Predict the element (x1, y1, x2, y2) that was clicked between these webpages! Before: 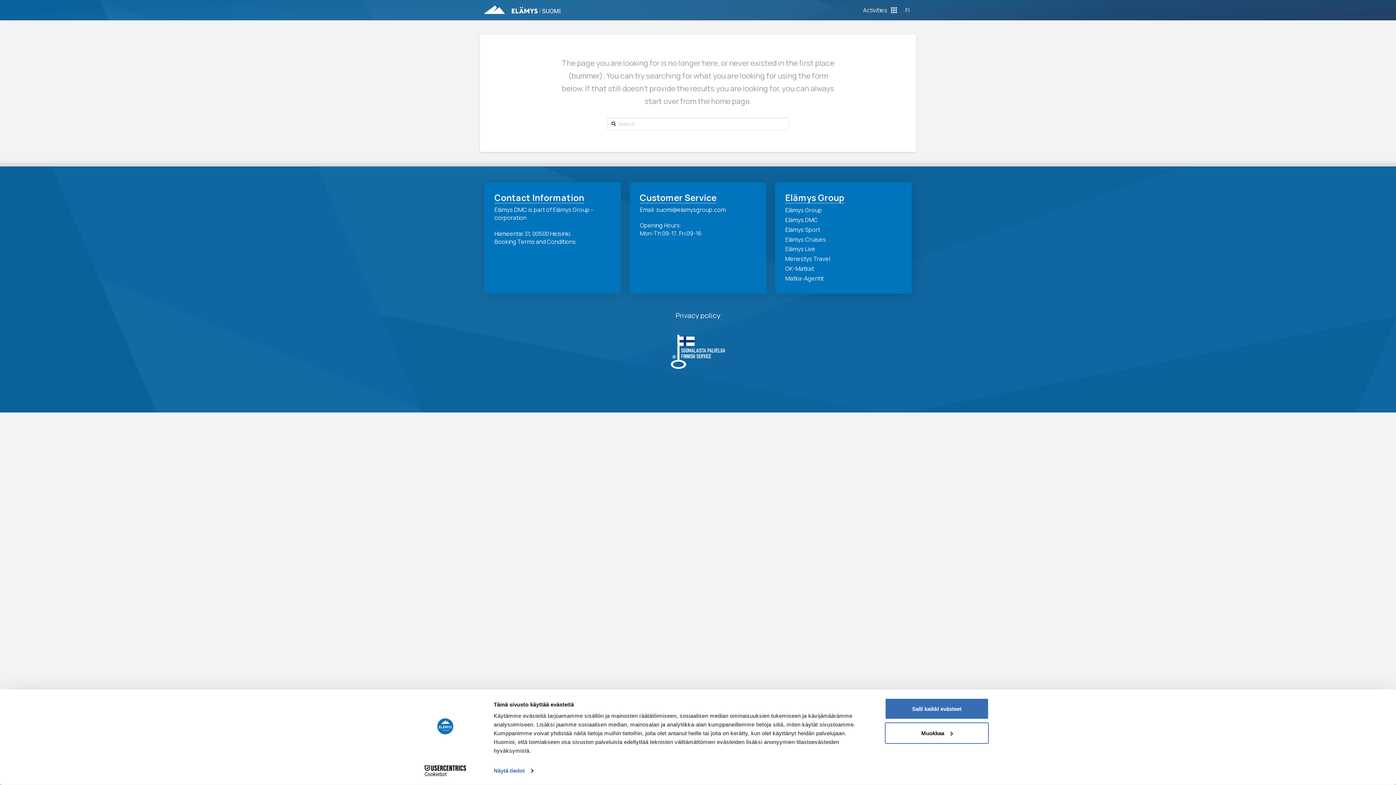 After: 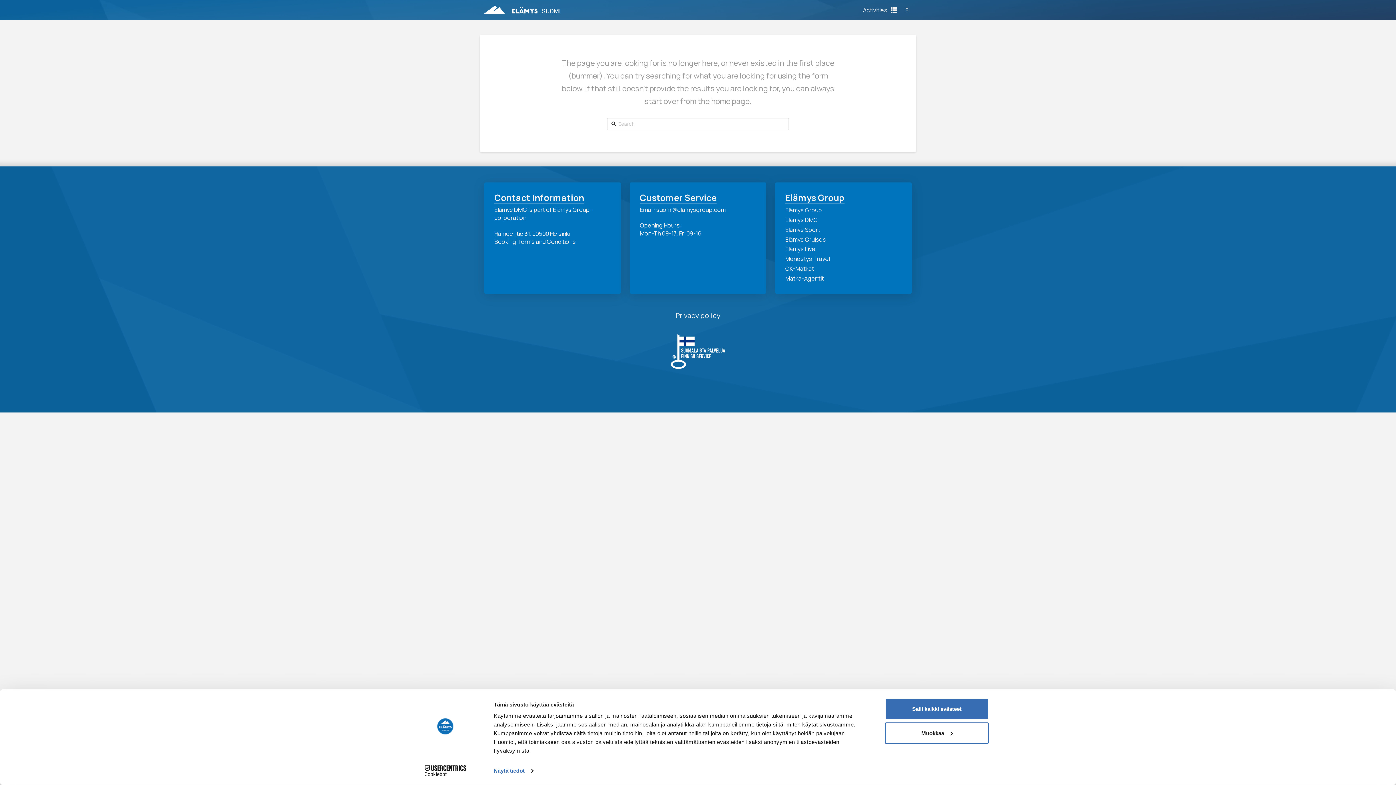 Action: label: Matka-Agentit bbox: (785, 273, 824, 283)